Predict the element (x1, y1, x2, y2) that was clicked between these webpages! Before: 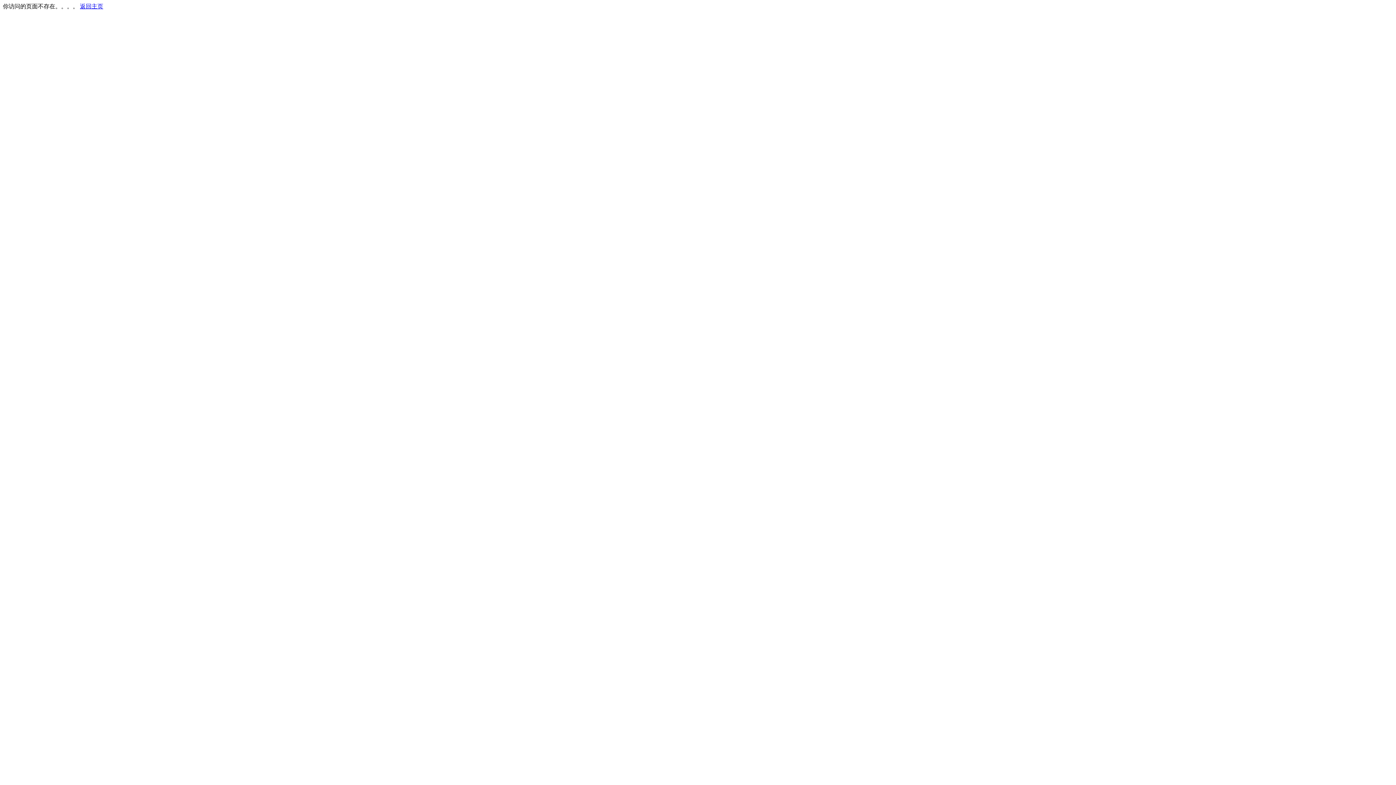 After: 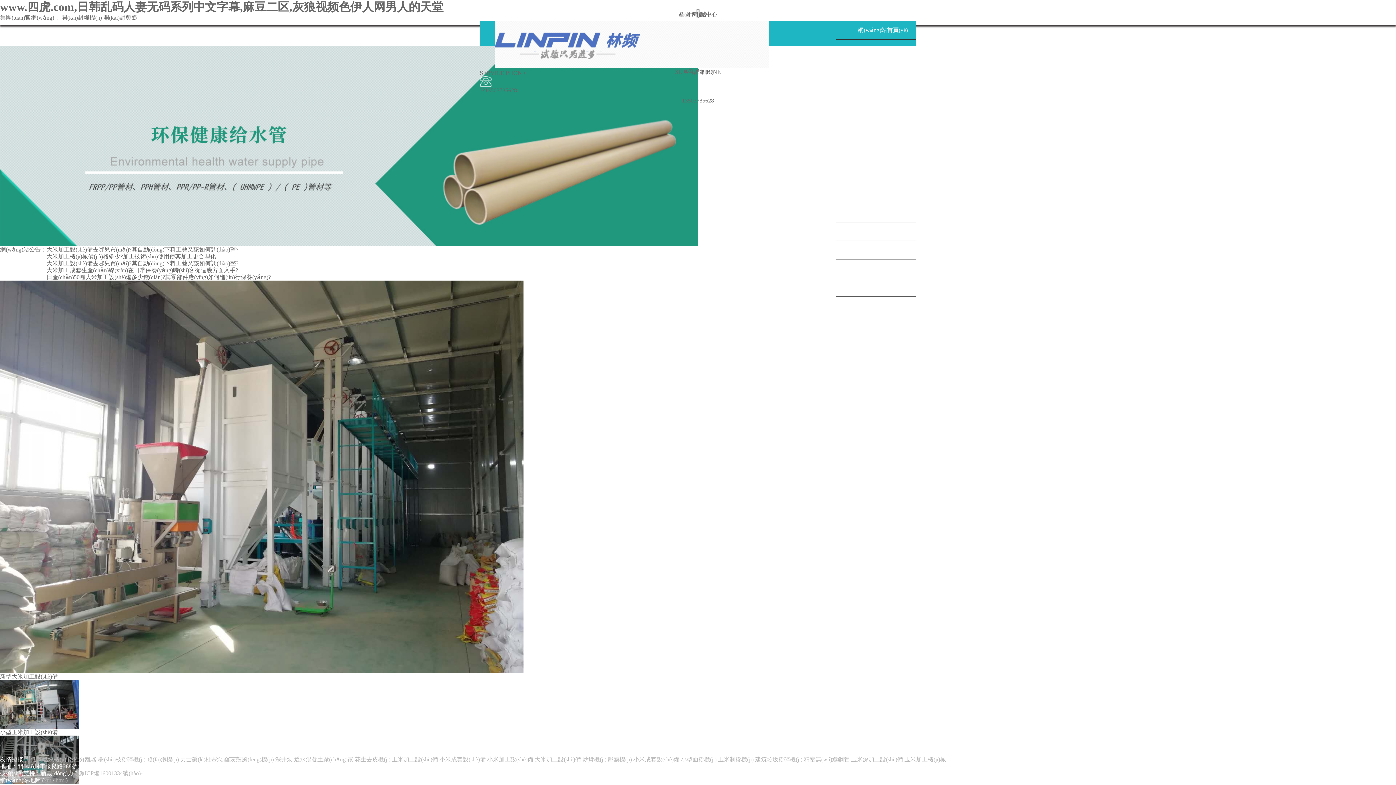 Action: label: 返回主页 bbox: (80, 3, 103, 9)